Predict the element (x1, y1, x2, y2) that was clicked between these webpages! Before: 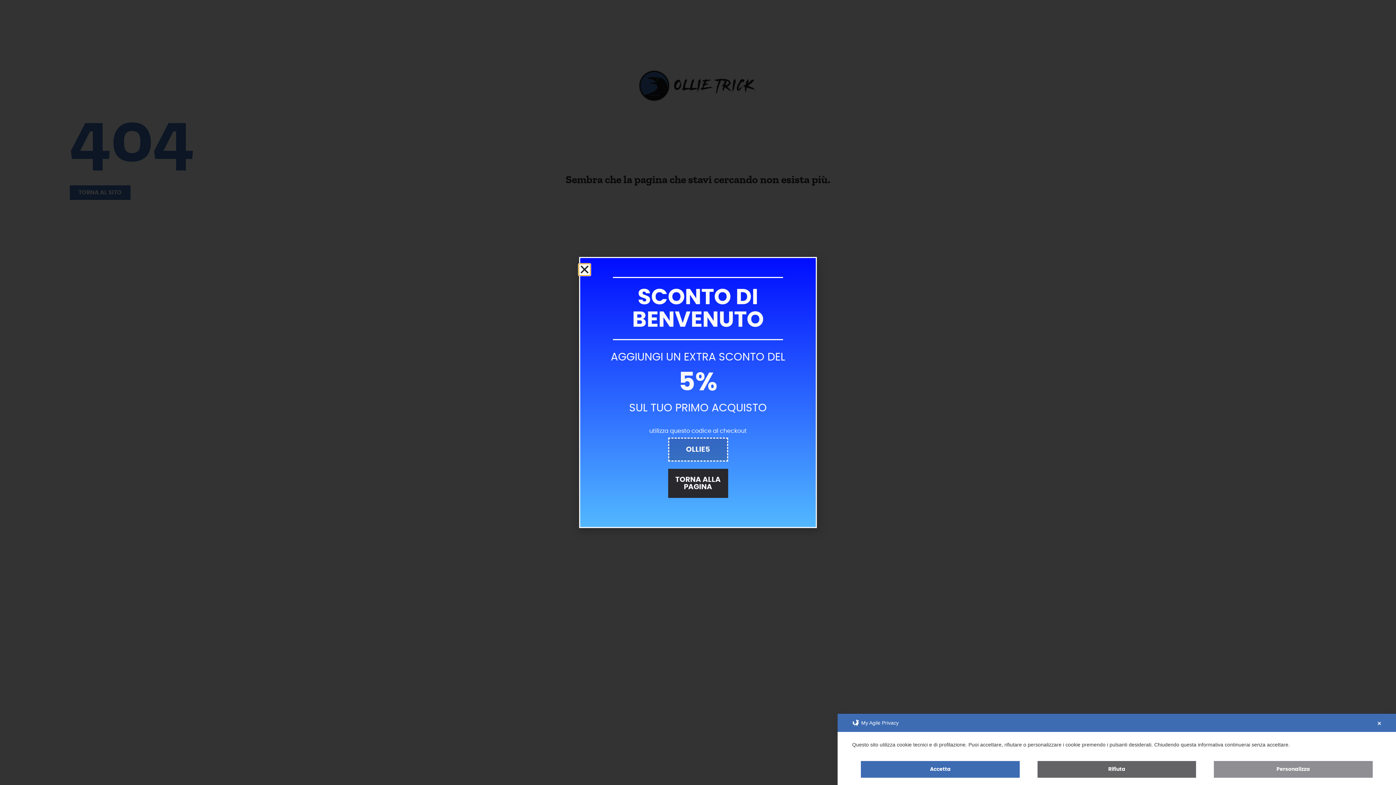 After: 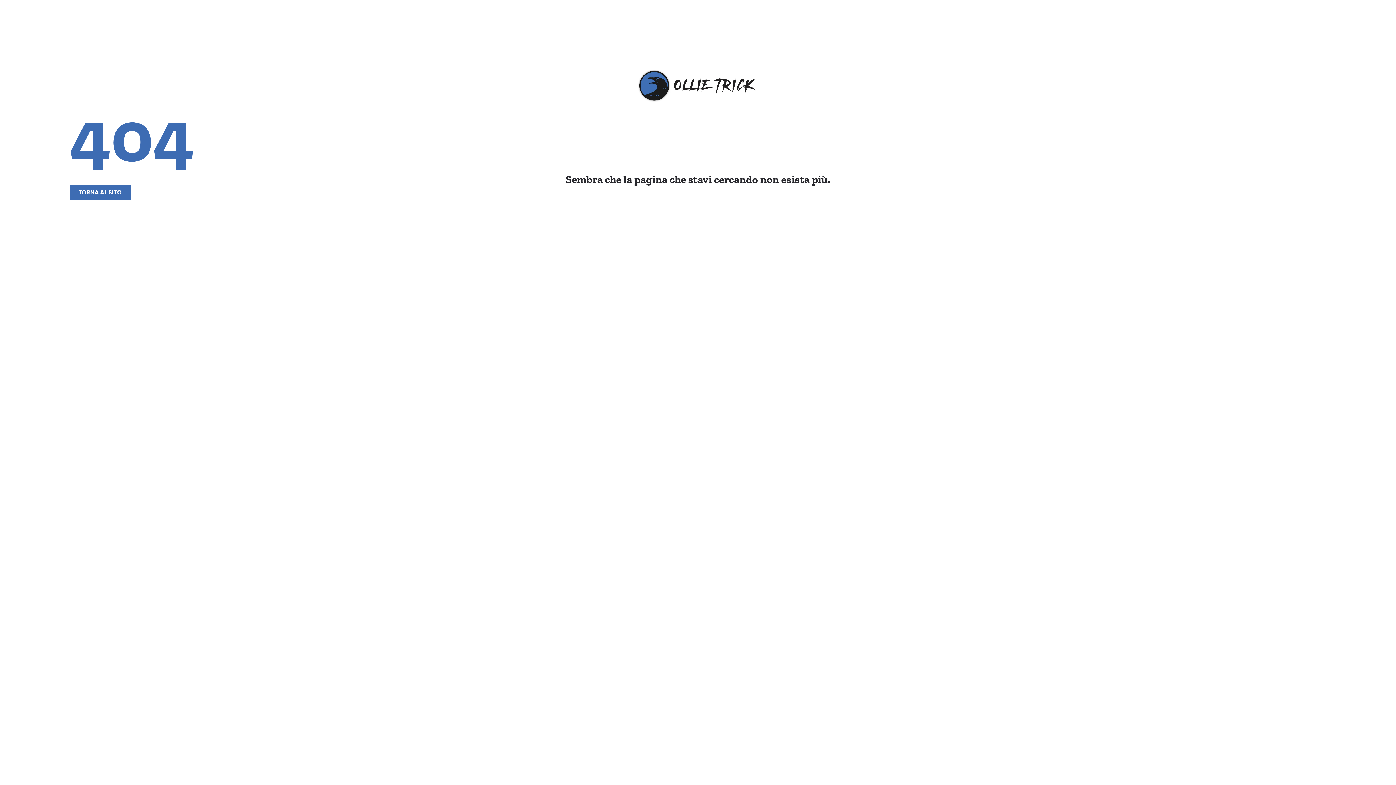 Action: label: Rifiuta bbox: (1037, 761, 1196, 778)